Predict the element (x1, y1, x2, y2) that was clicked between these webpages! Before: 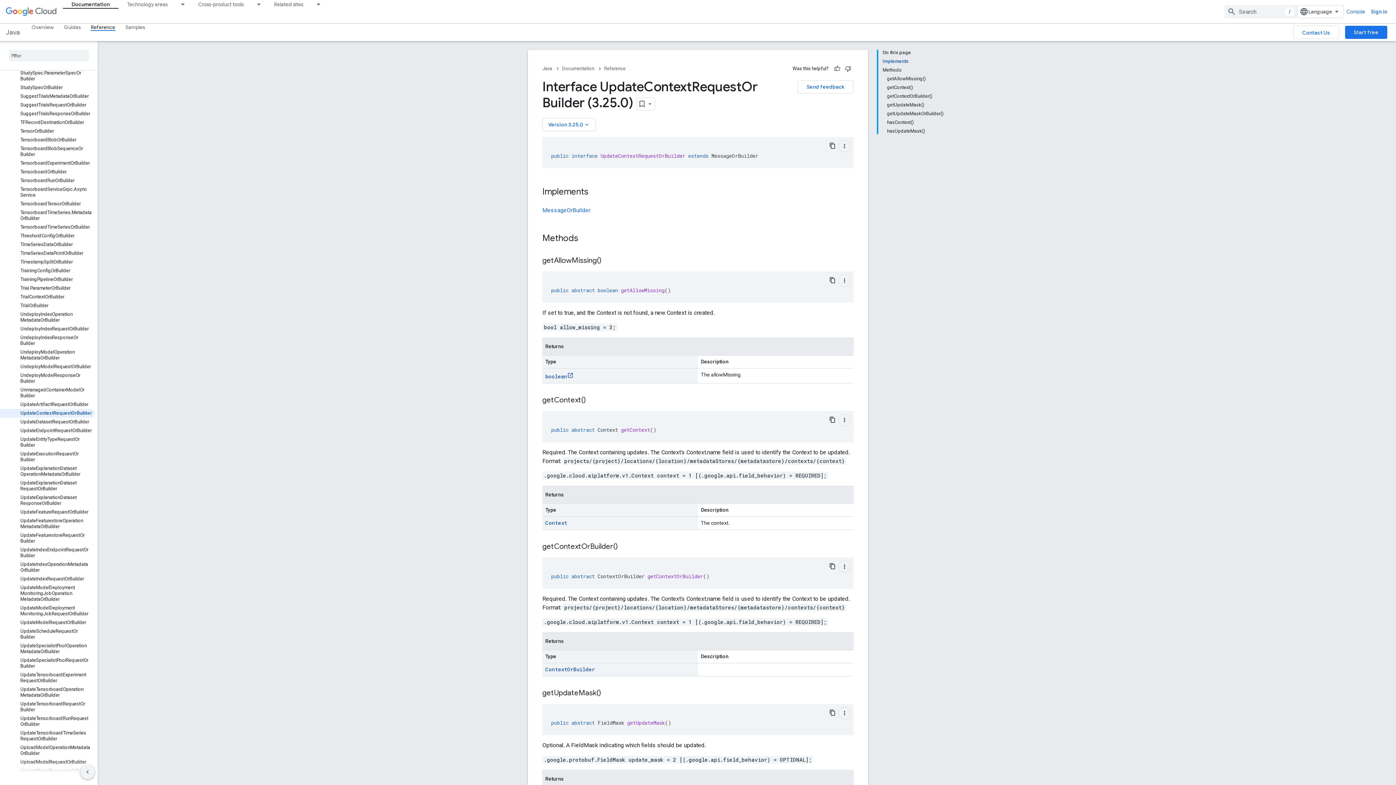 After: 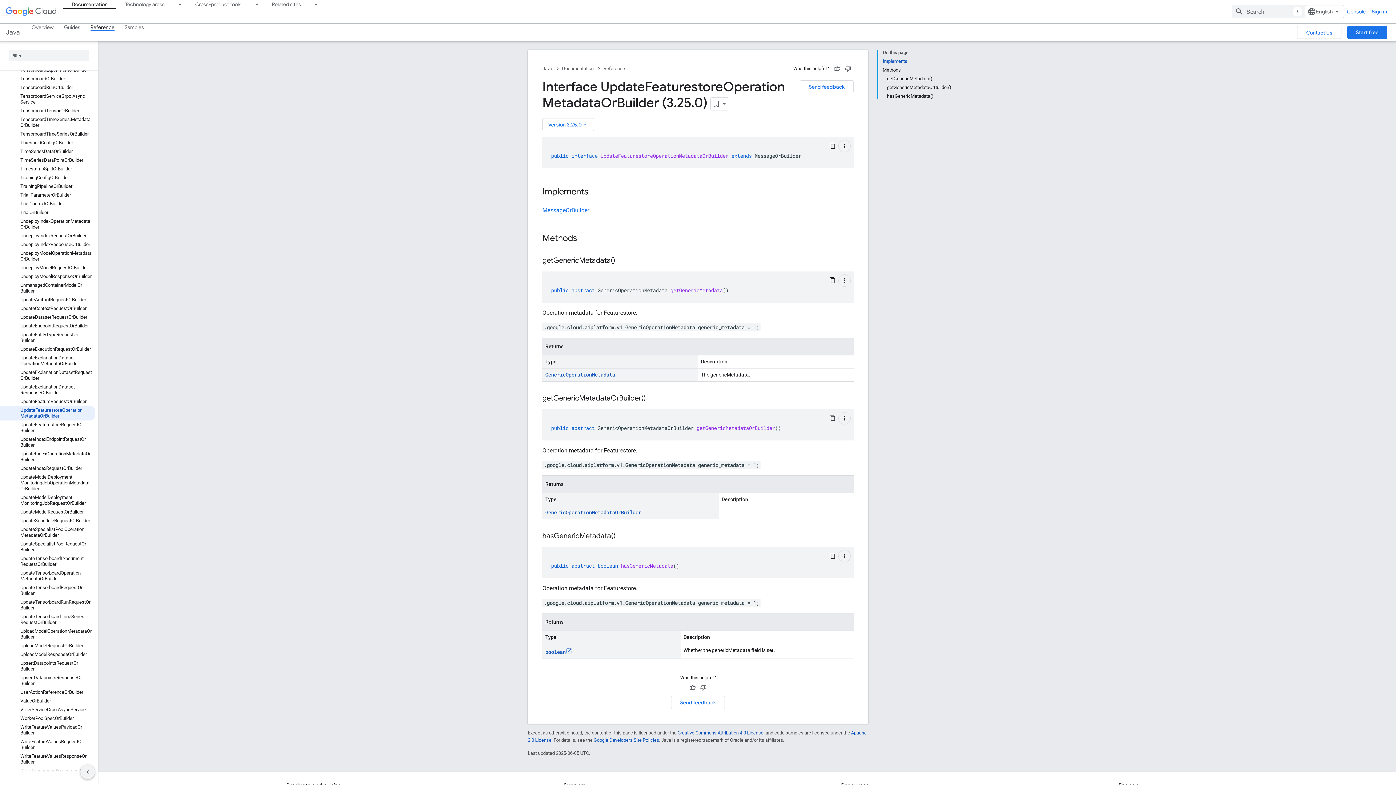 Action: bbox: (0, 516, 94, 531) label: UpdateFeaturestoreOperationMetadataOrBuilder